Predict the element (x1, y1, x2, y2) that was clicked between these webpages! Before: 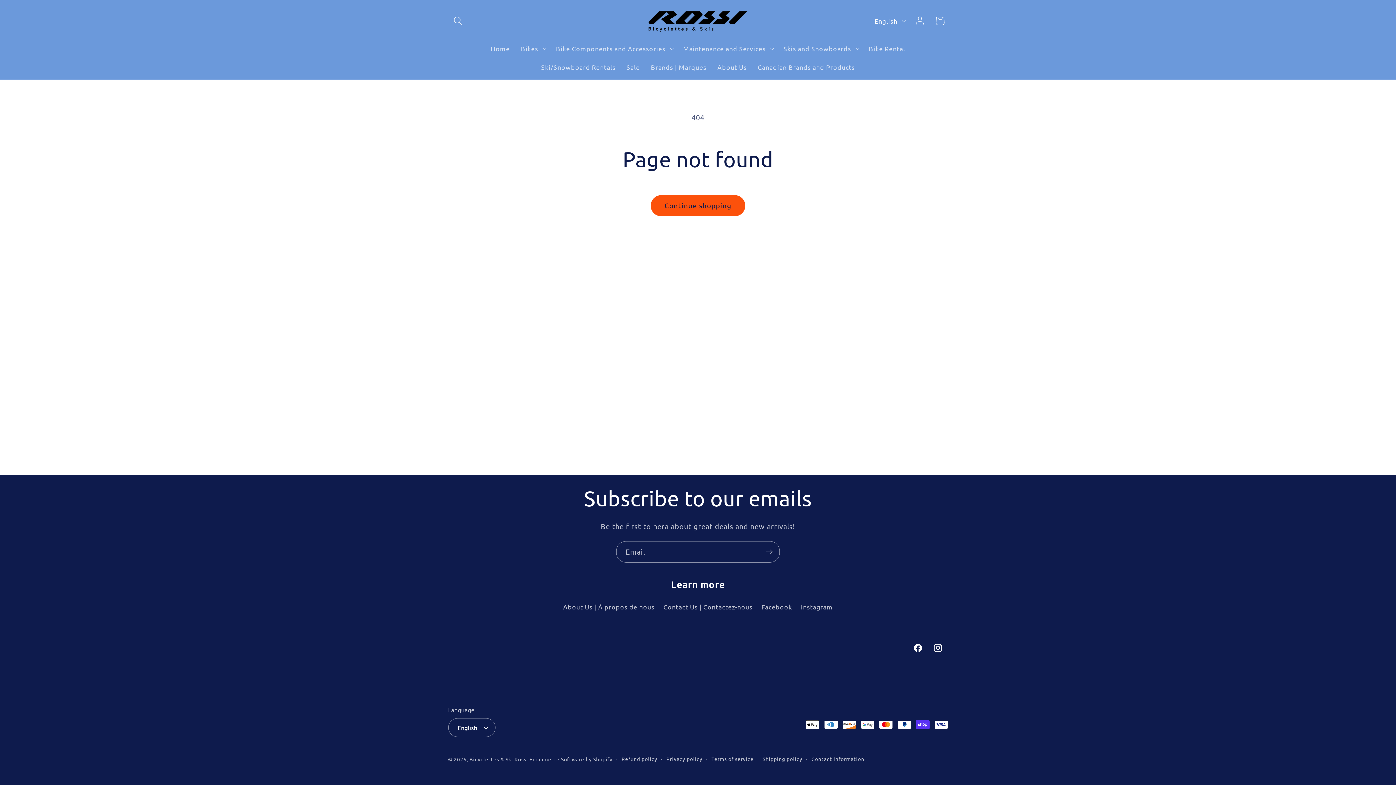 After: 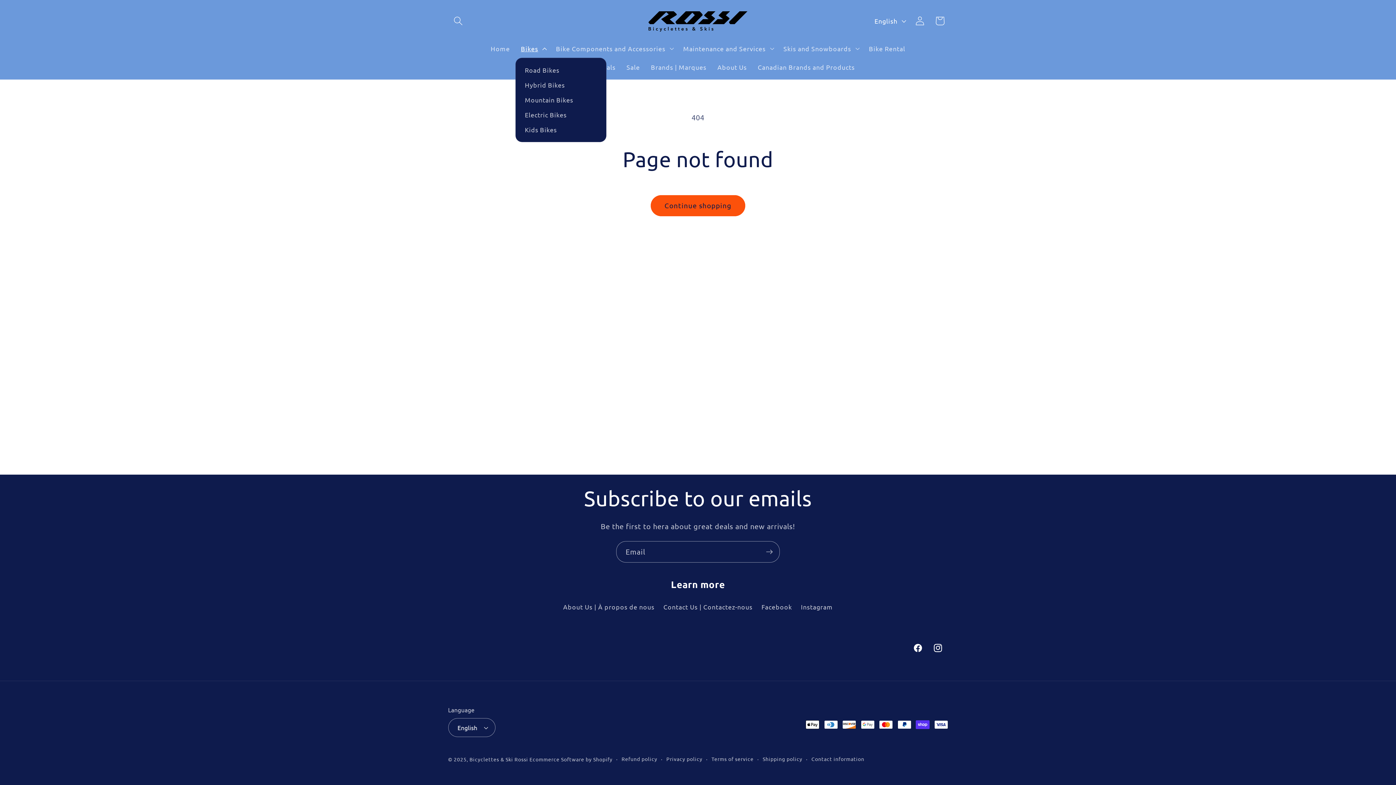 Action: bbox: (515, 39, 550, 57) label: Bikes